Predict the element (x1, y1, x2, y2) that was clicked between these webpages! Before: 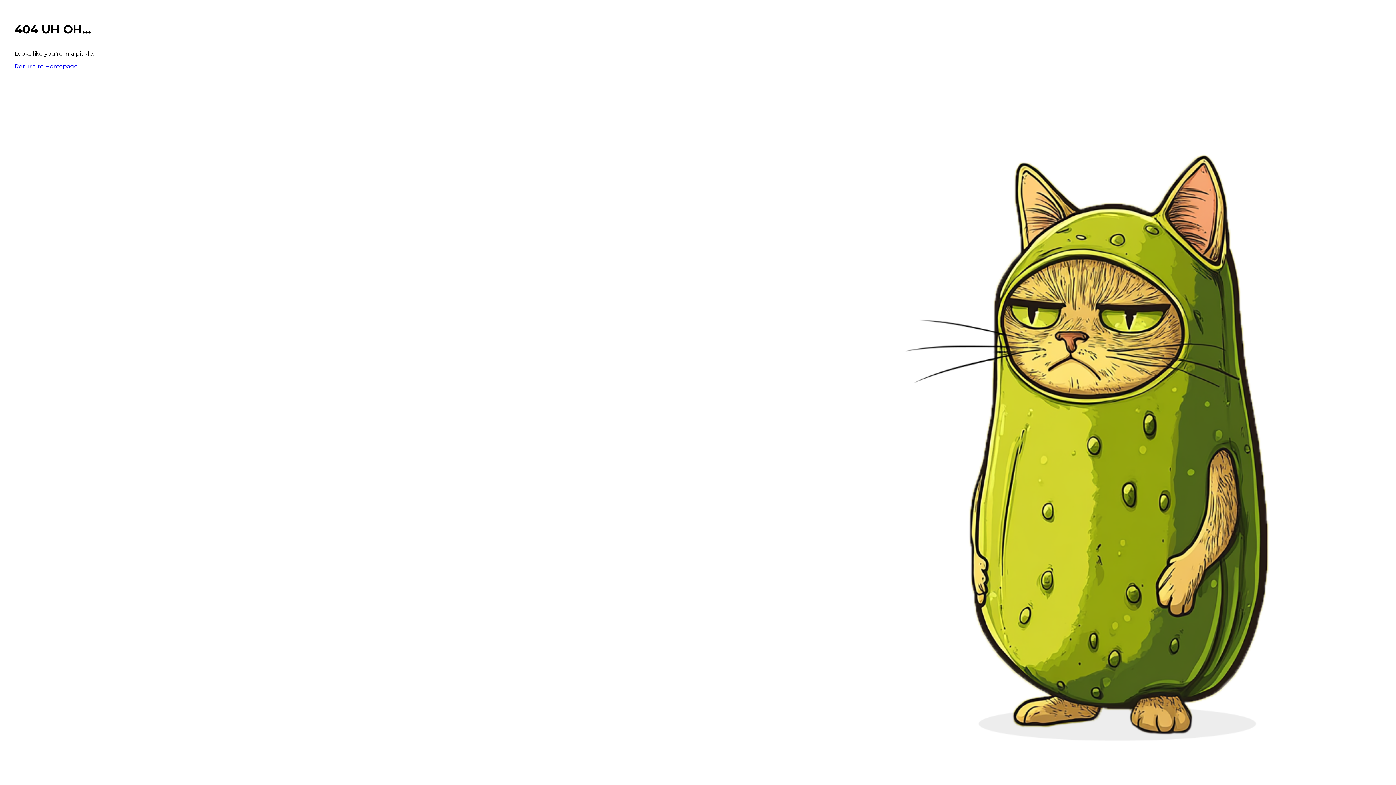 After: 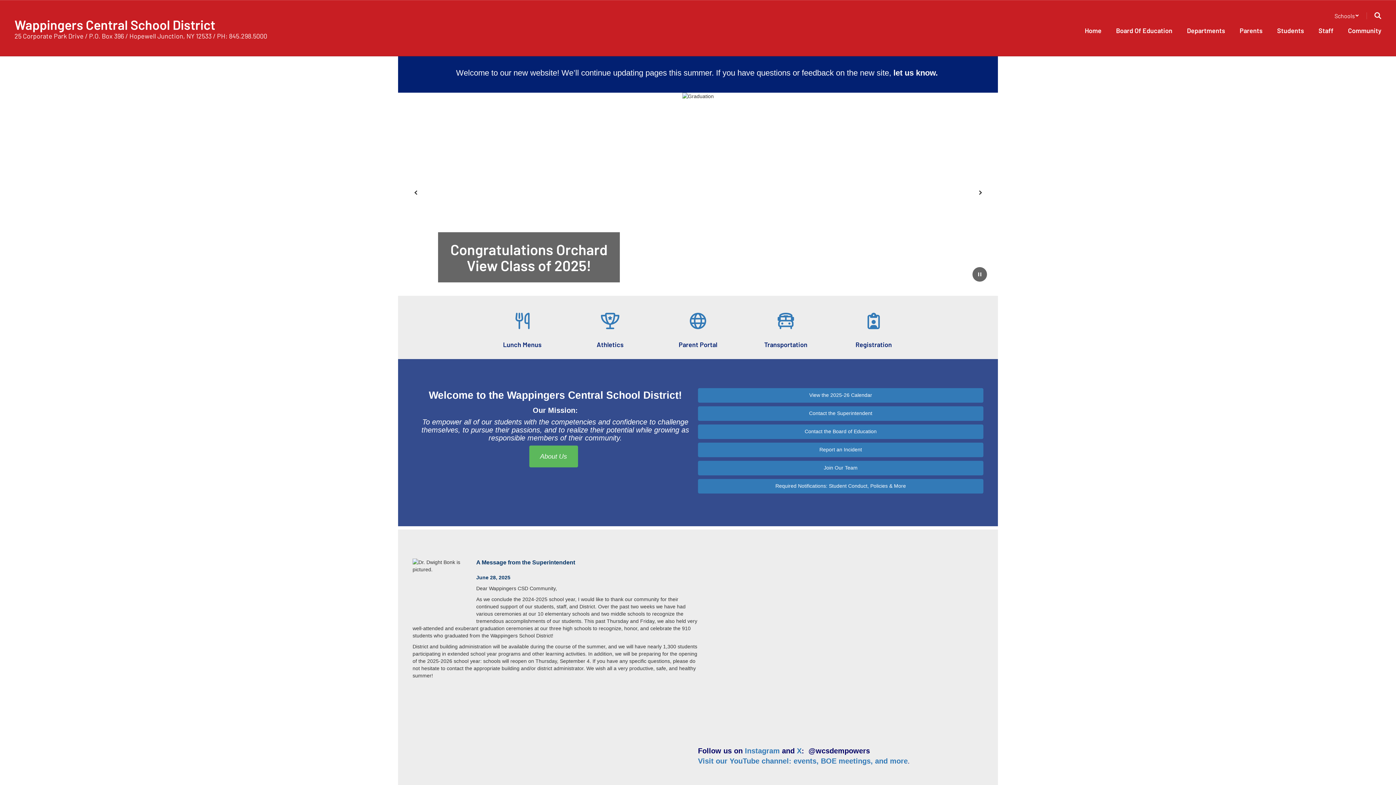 Action: bbox: (14, 62, 77, 69) label: Return to Homepage